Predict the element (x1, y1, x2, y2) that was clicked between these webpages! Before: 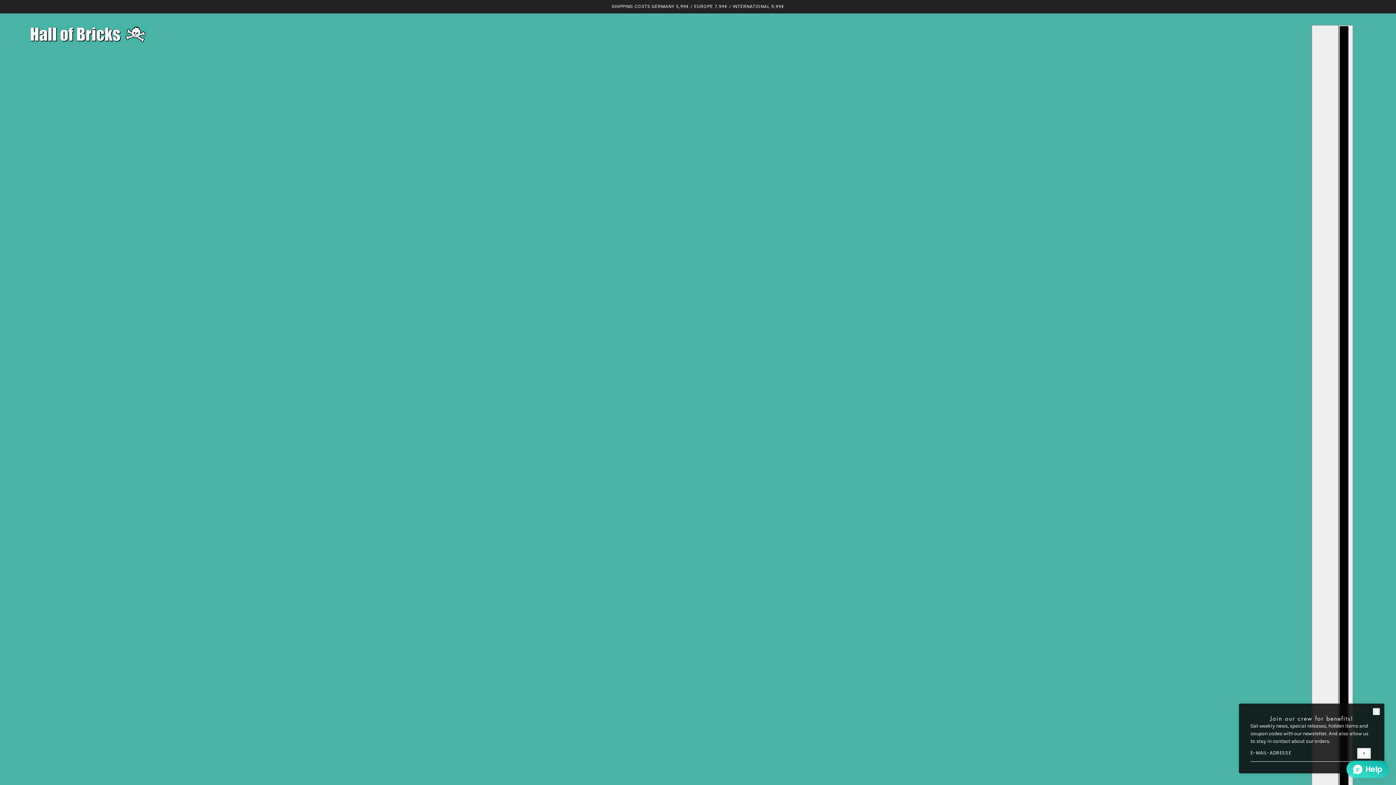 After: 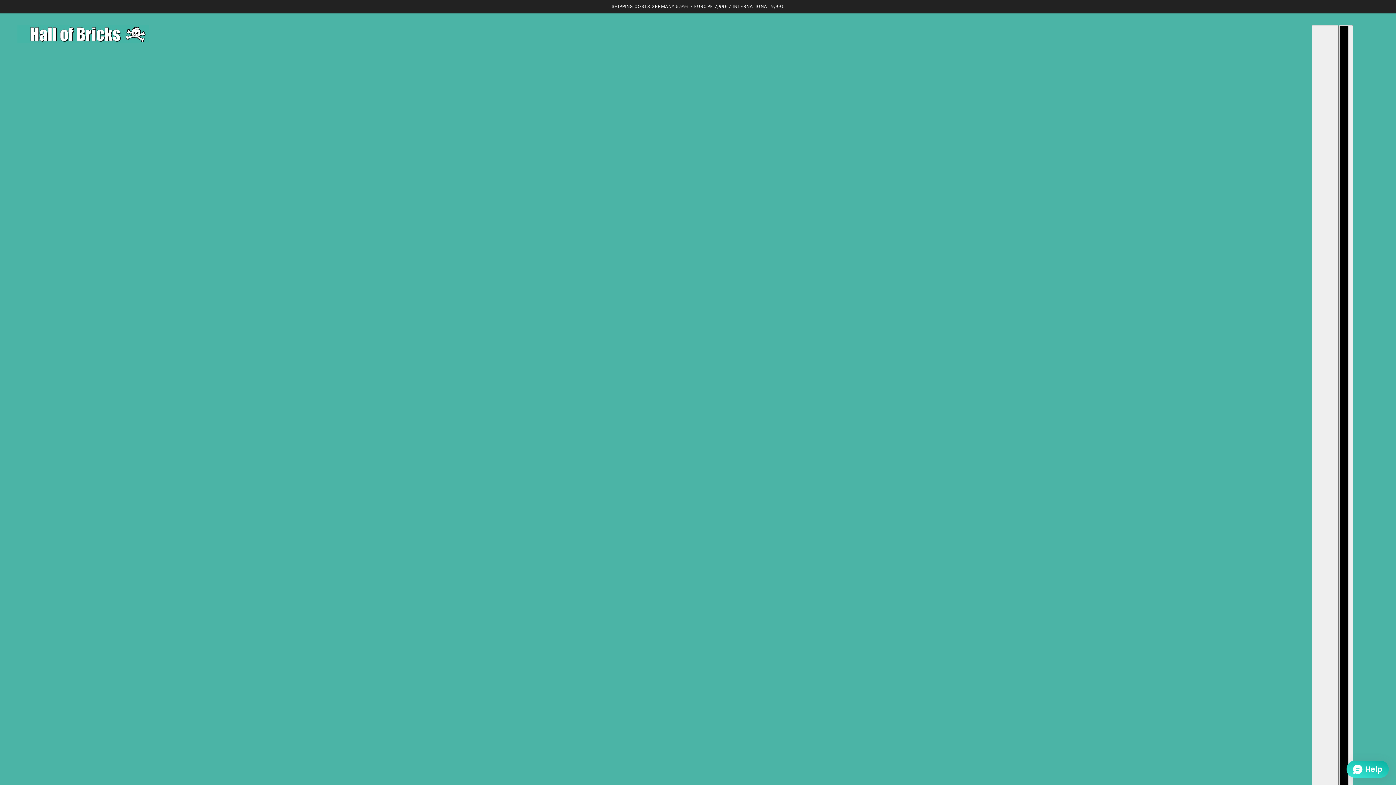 Action: bbox: (17, 25, 149, 43)